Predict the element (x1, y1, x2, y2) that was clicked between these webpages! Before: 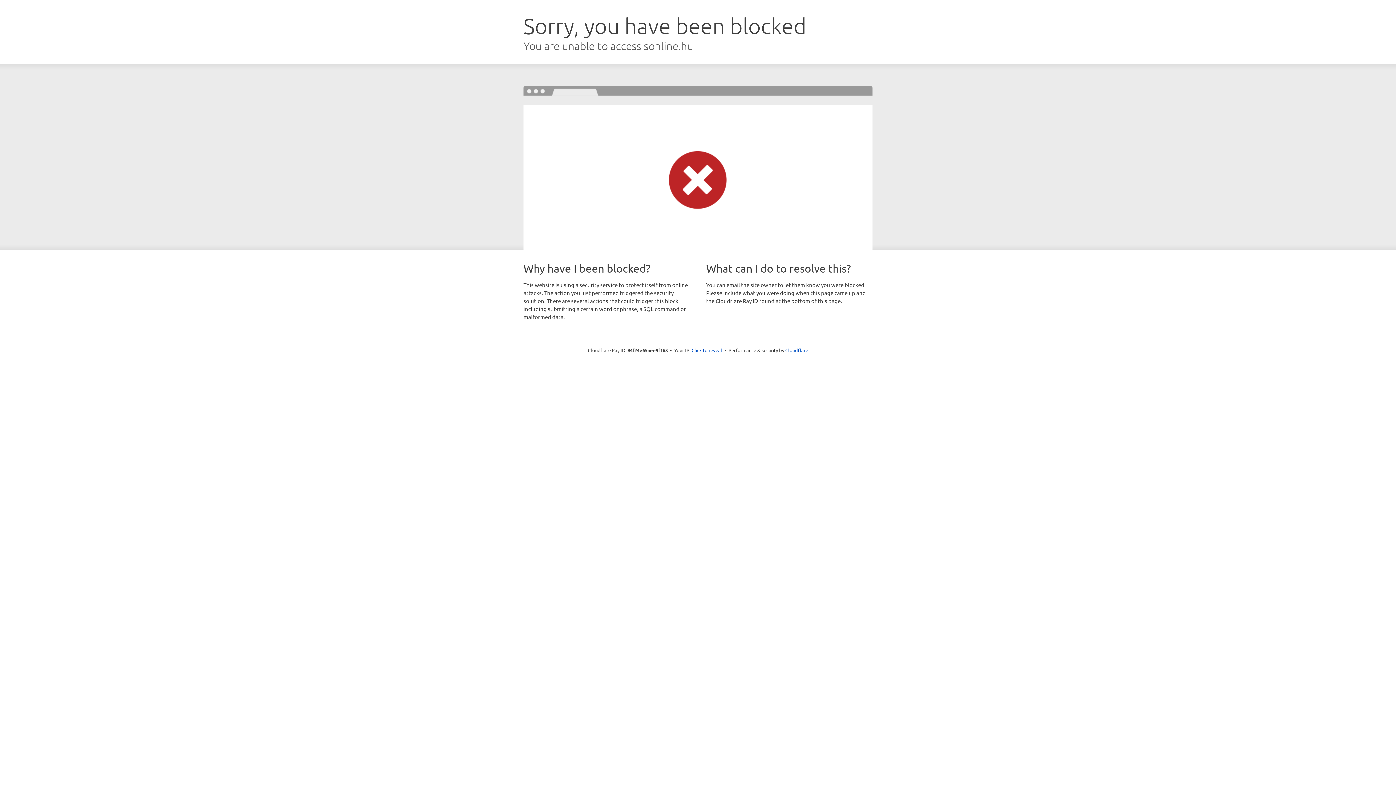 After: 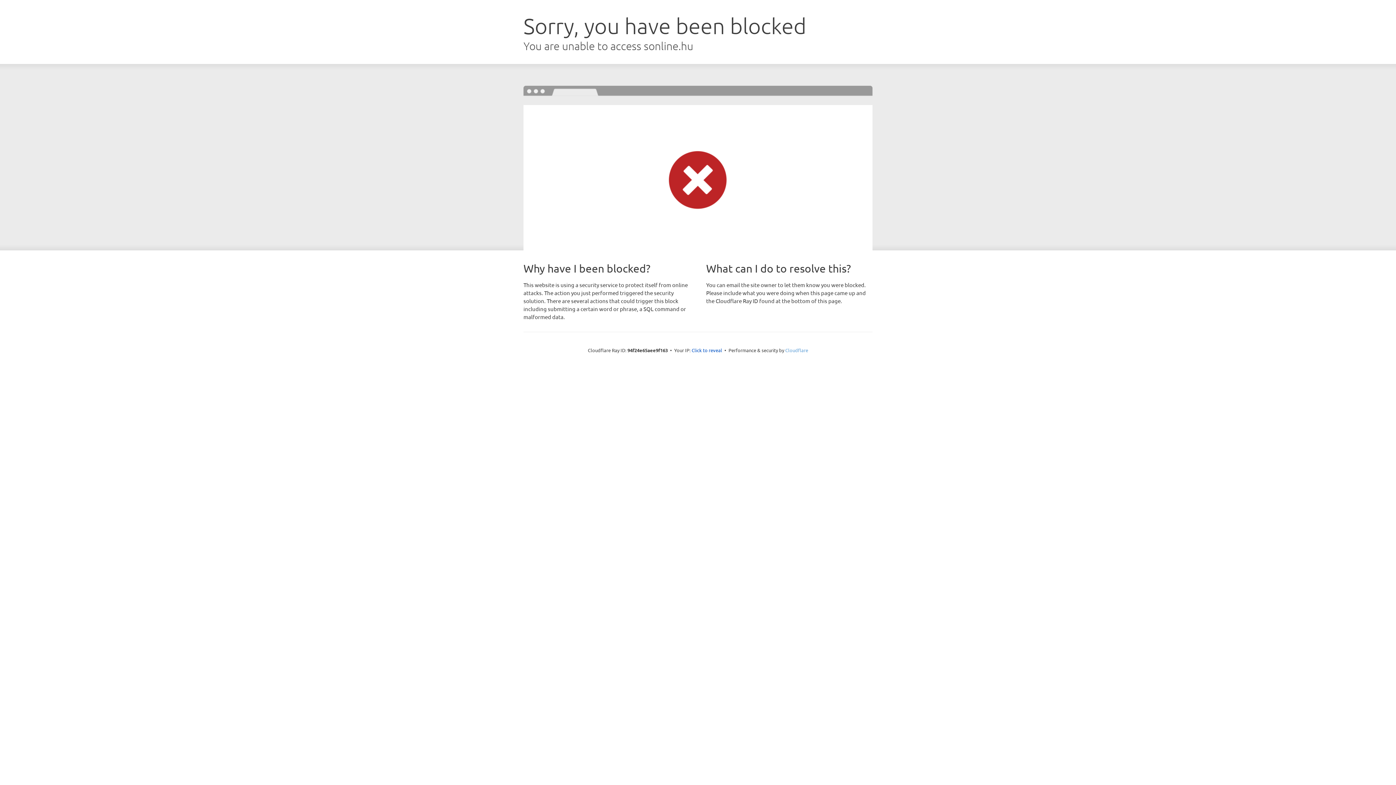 Action: label: Cloudflare bbox: (785, 347, 808, 353)